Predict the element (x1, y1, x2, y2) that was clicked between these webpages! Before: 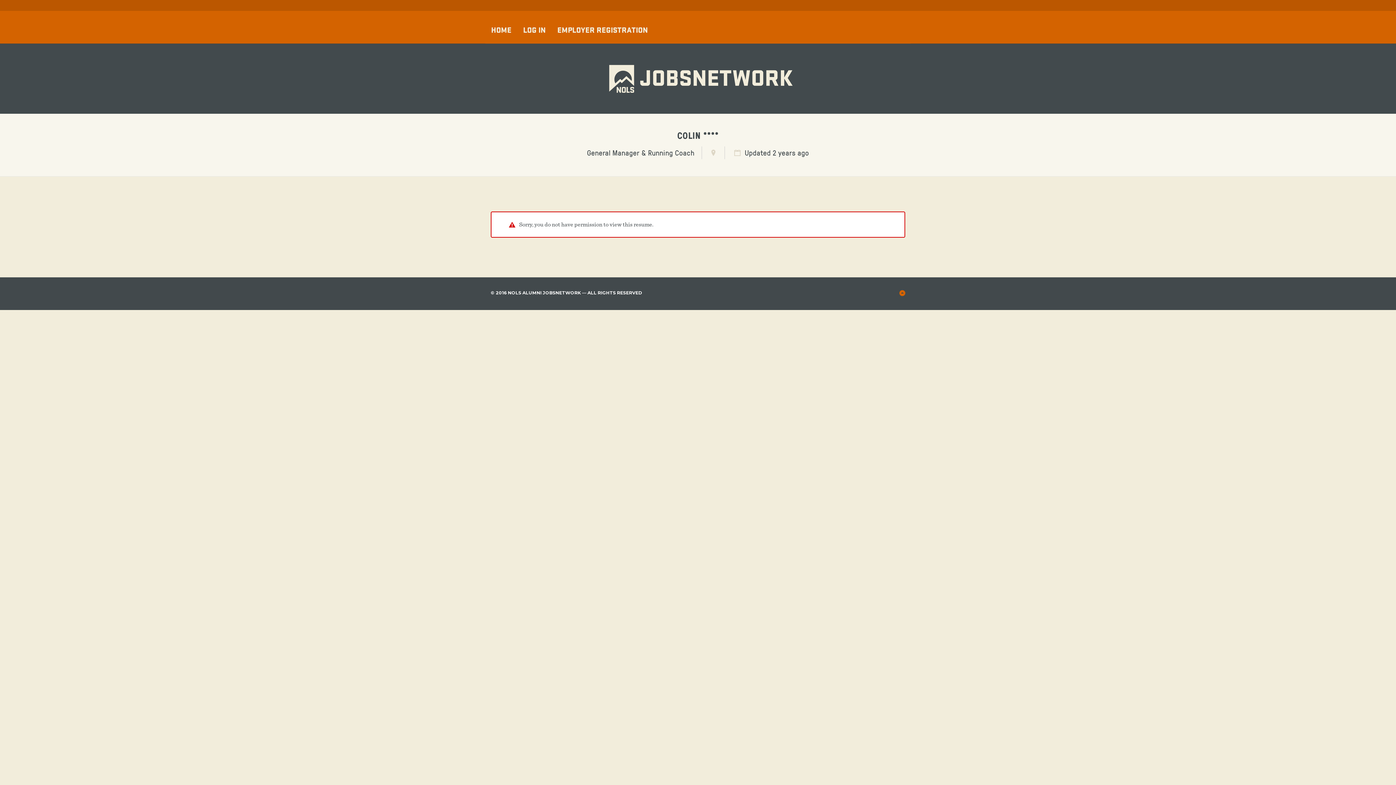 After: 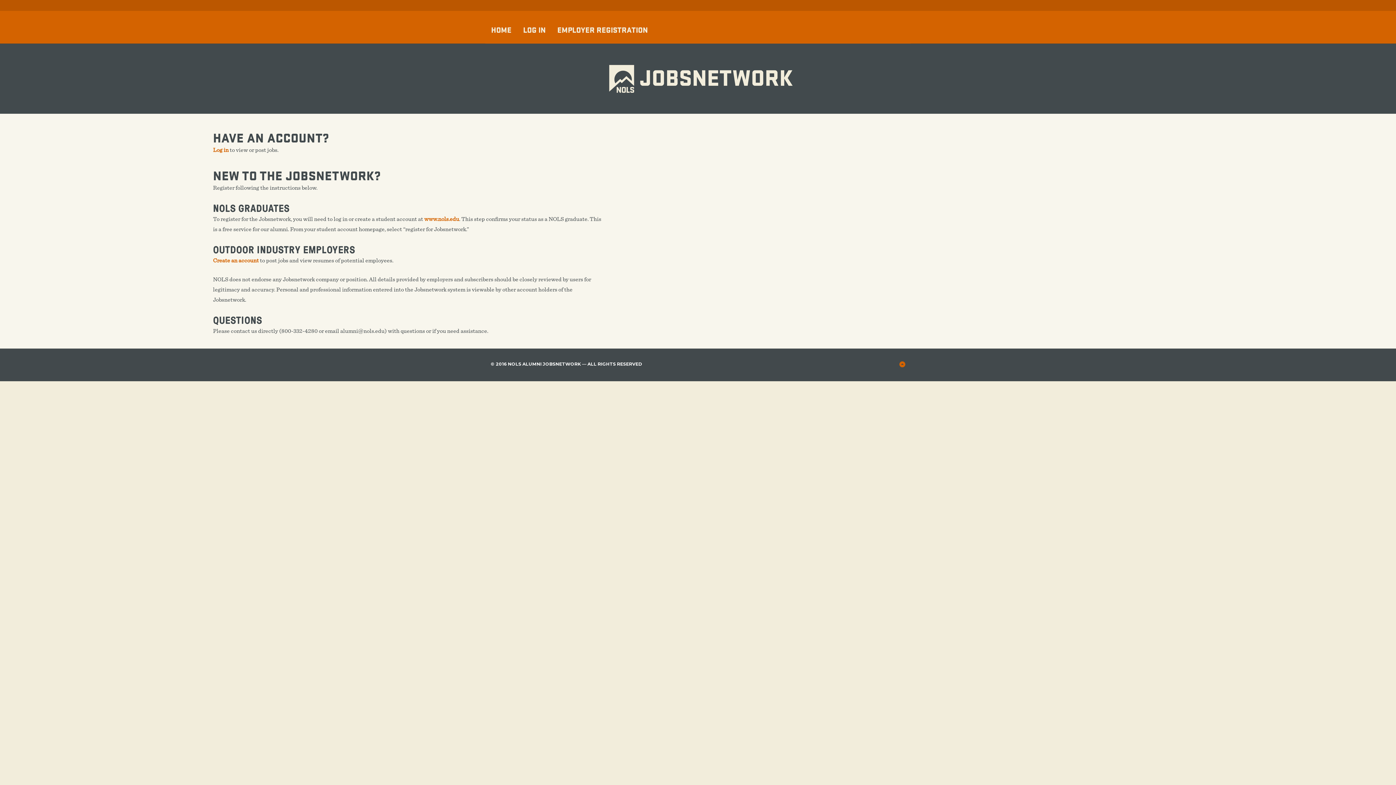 Action: label: HOME bbox: (485, 18, 517, 39)